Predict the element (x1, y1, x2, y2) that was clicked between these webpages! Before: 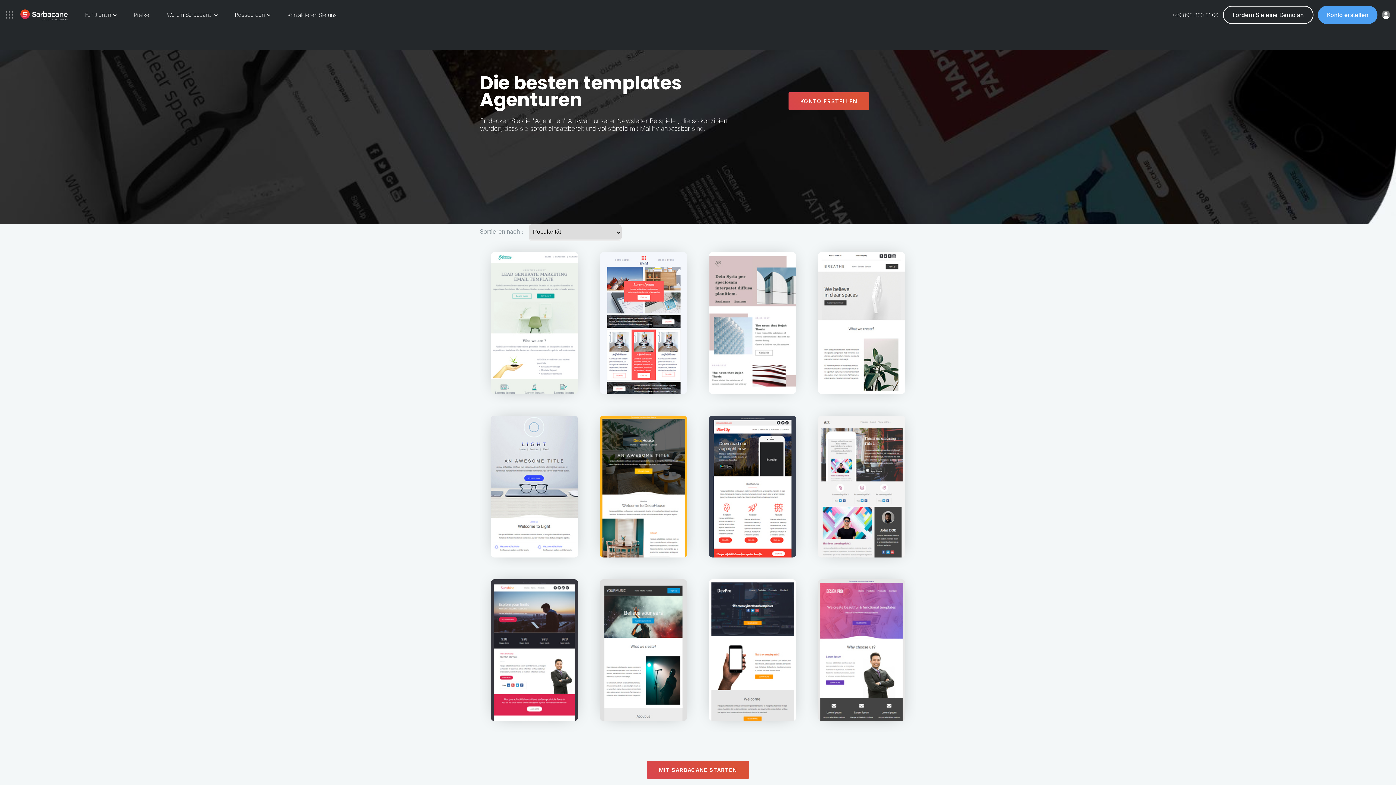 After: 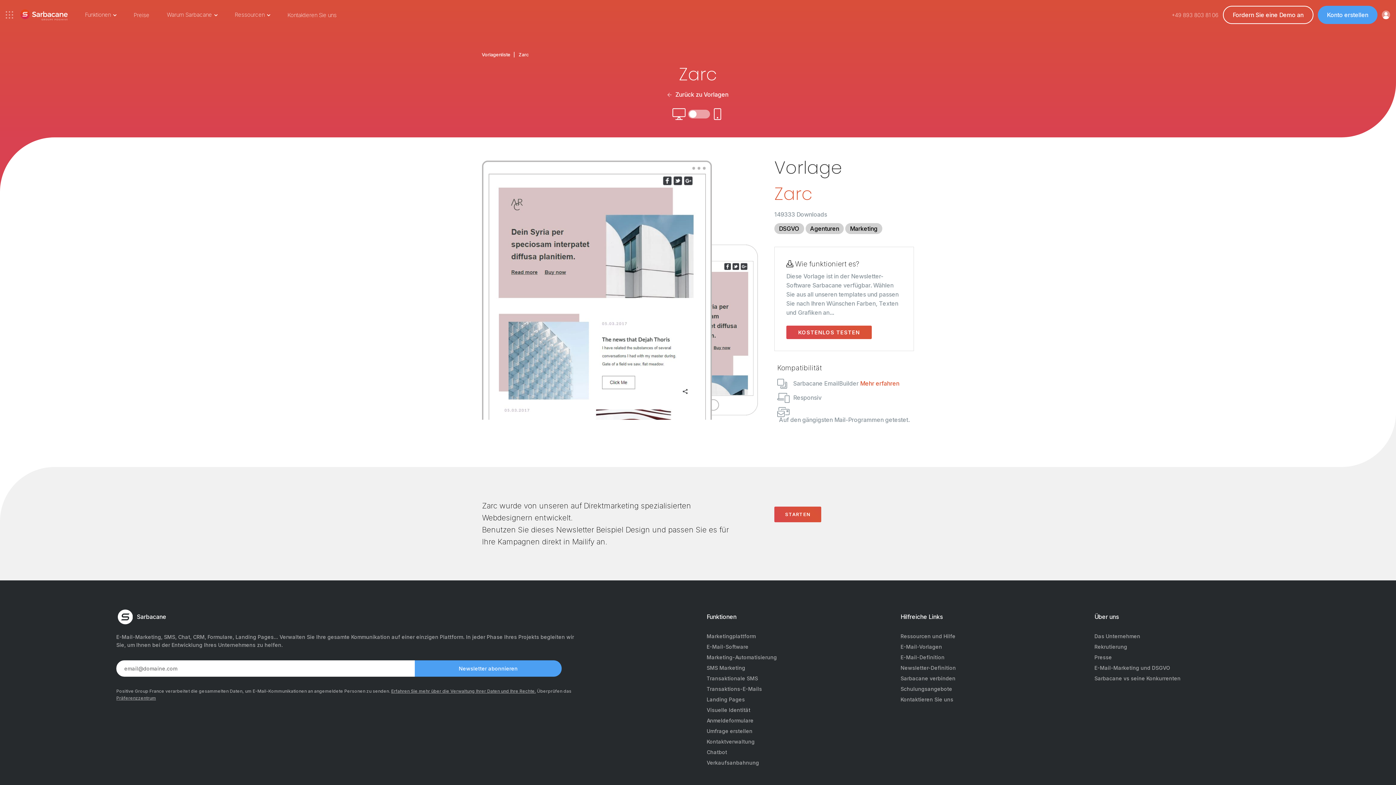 Action: bbox: (709, 252, 796, 394)